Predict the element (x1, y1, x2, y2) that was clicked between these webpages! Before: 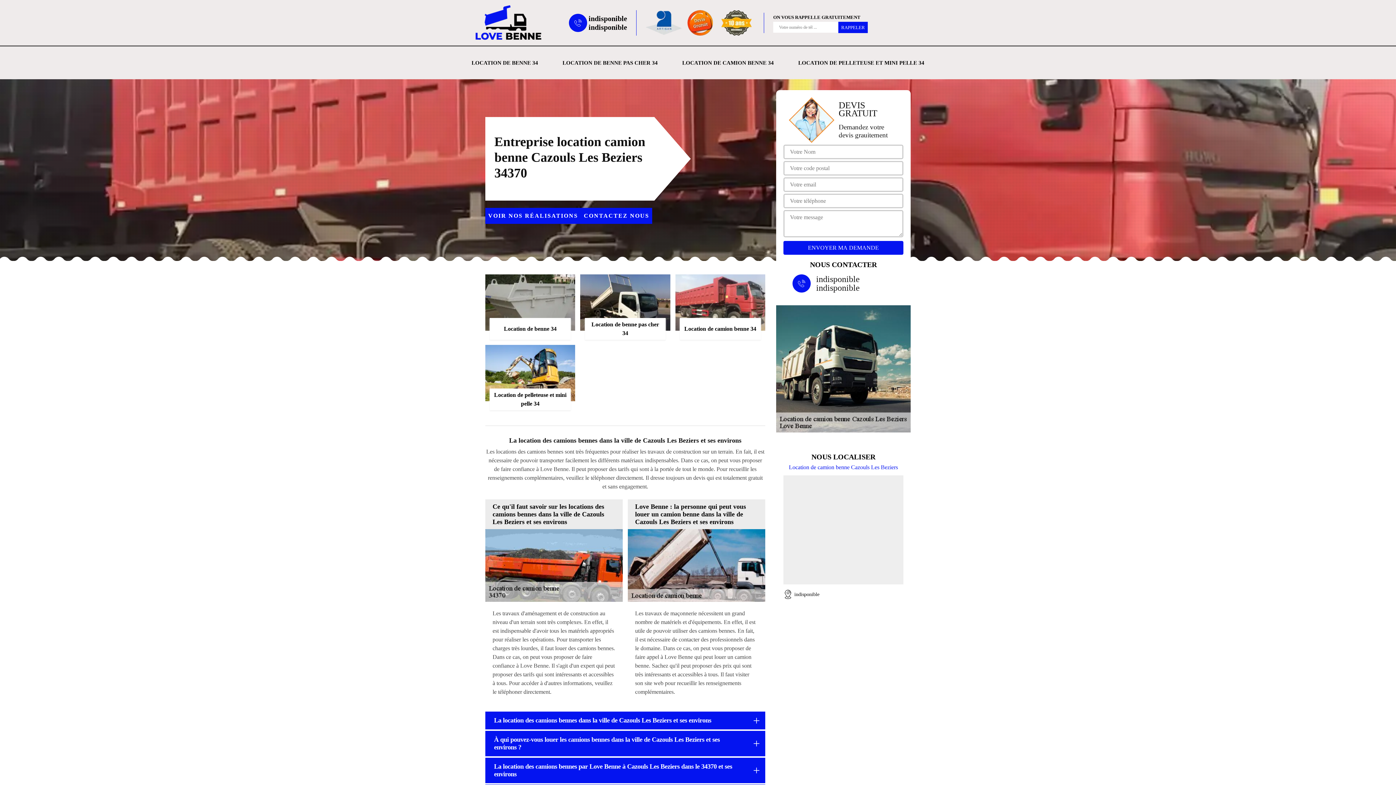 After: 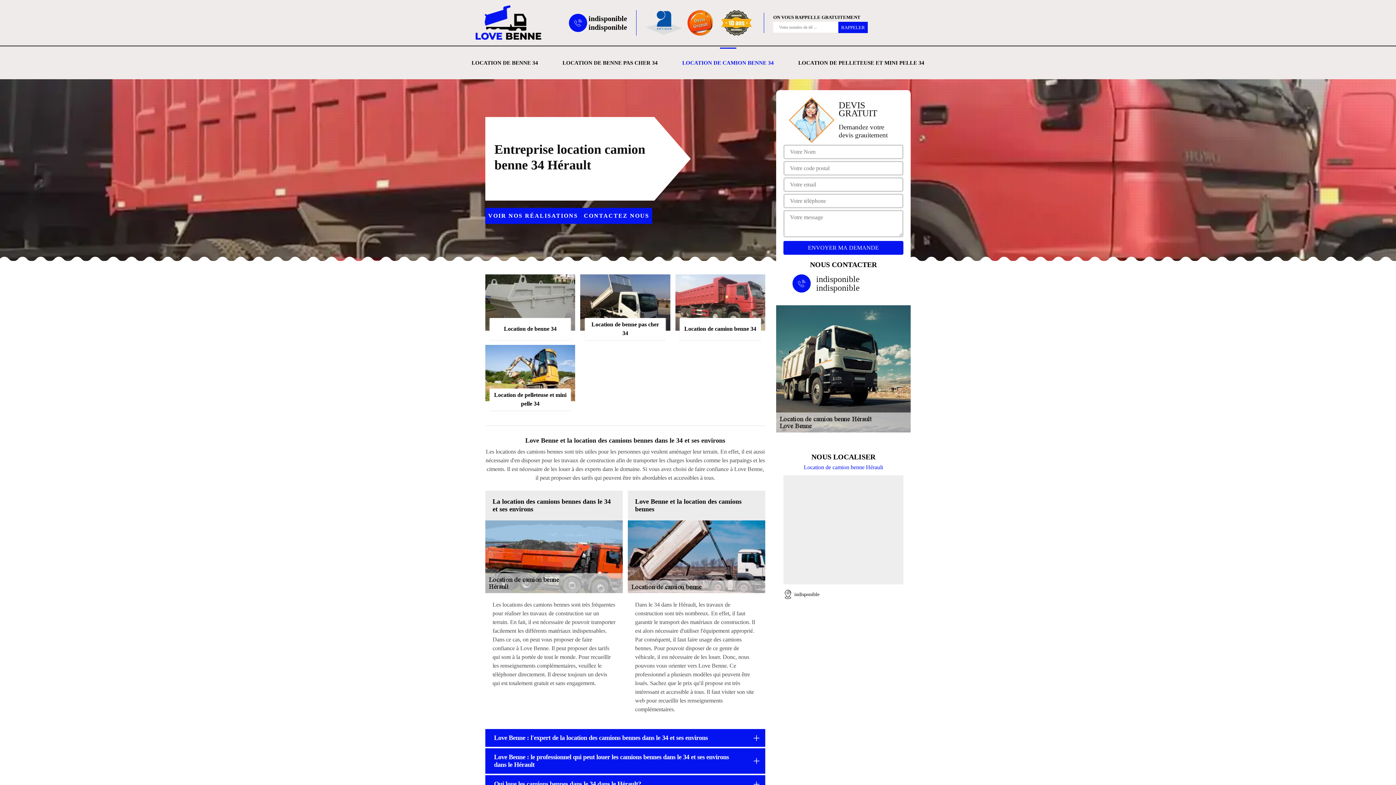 Action: label: Location de camion benne 34 bbox: (675, 274, 765, 340)